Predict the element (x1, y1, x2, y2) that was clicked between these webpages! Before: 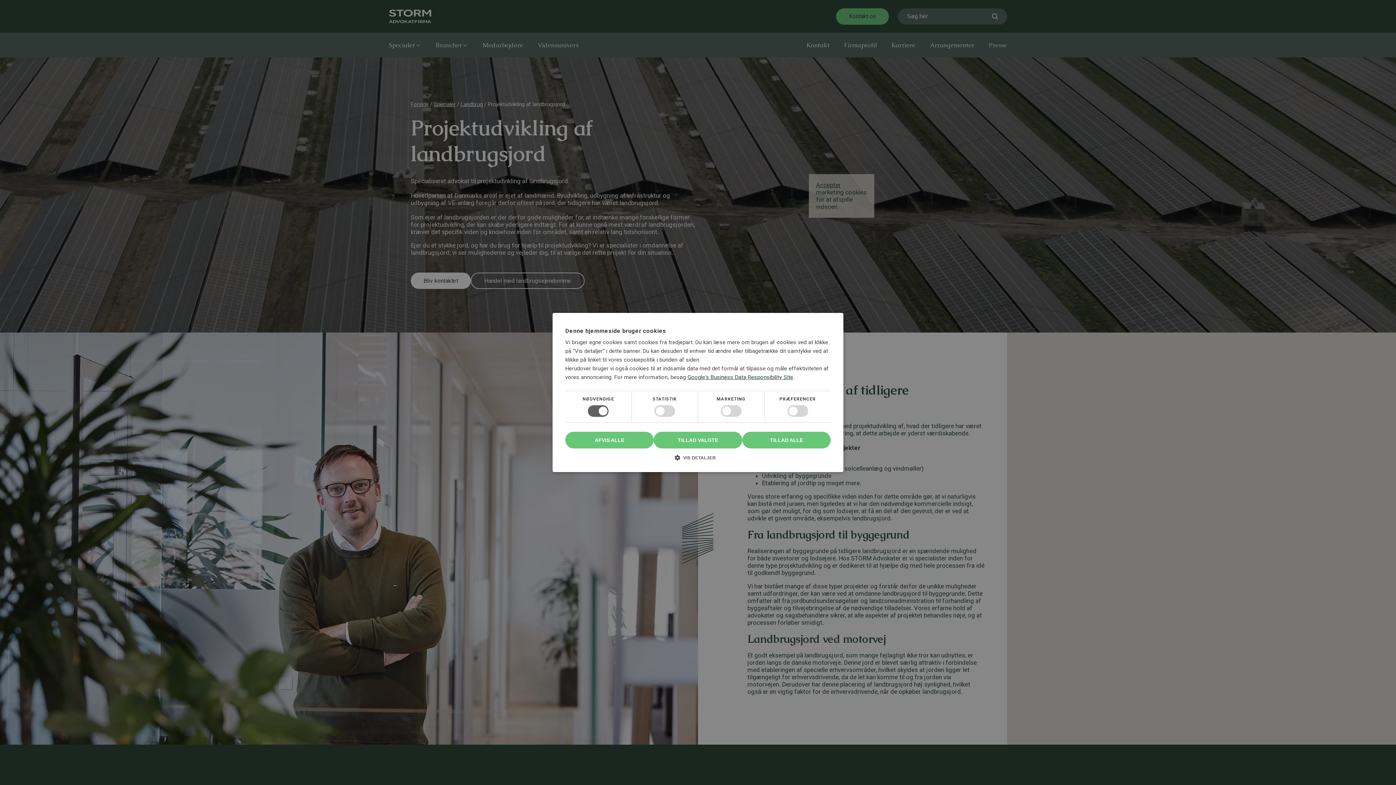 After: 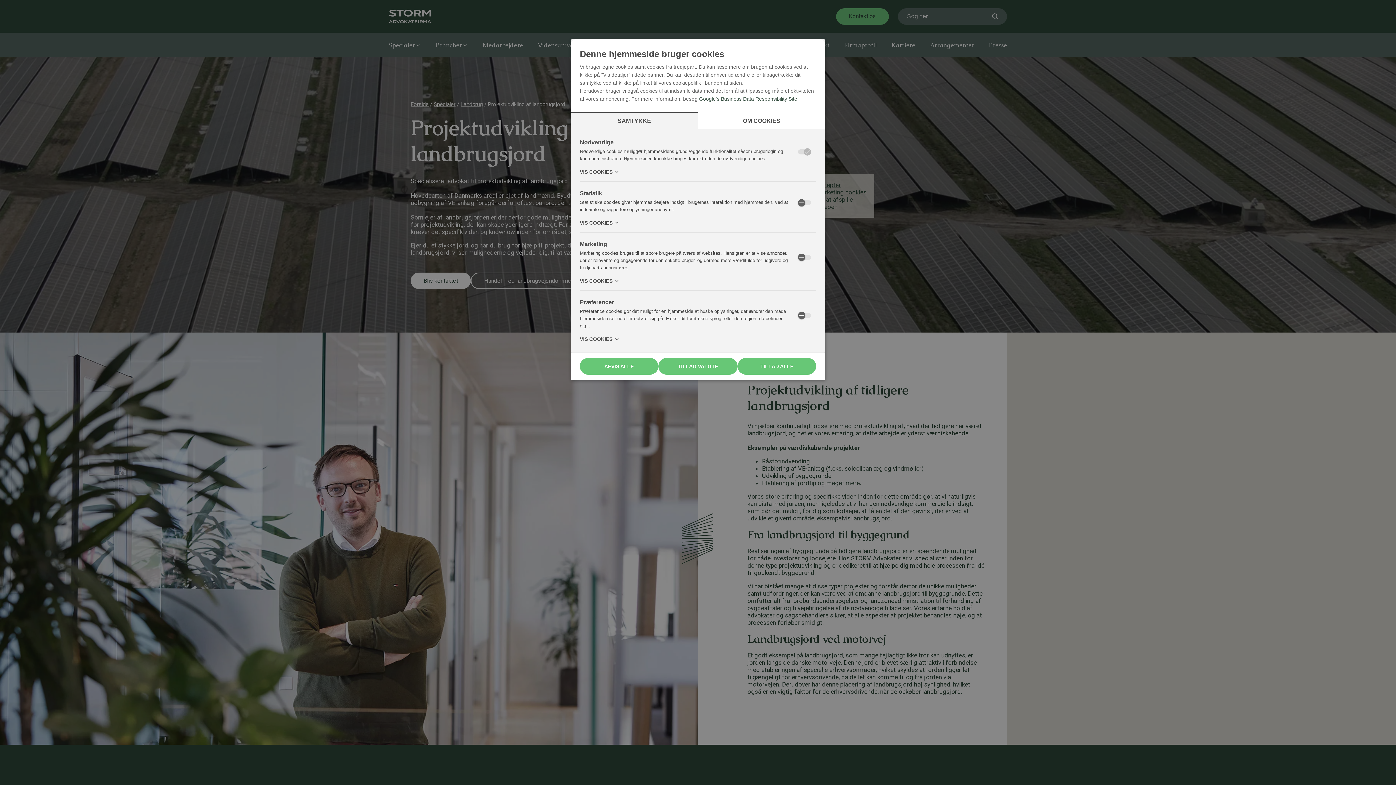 Action: label:  VIS DETALJER bbox: (565, 454, 830, 466)